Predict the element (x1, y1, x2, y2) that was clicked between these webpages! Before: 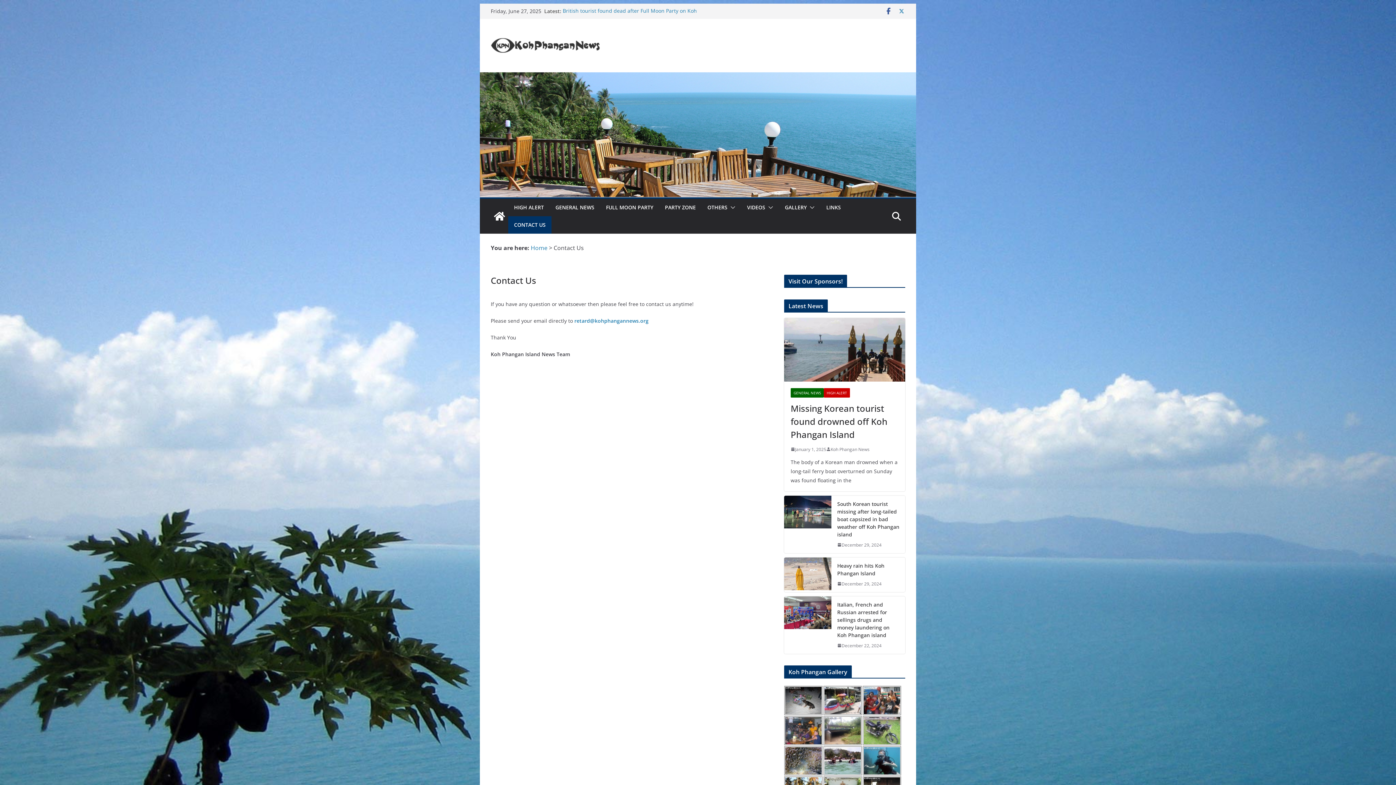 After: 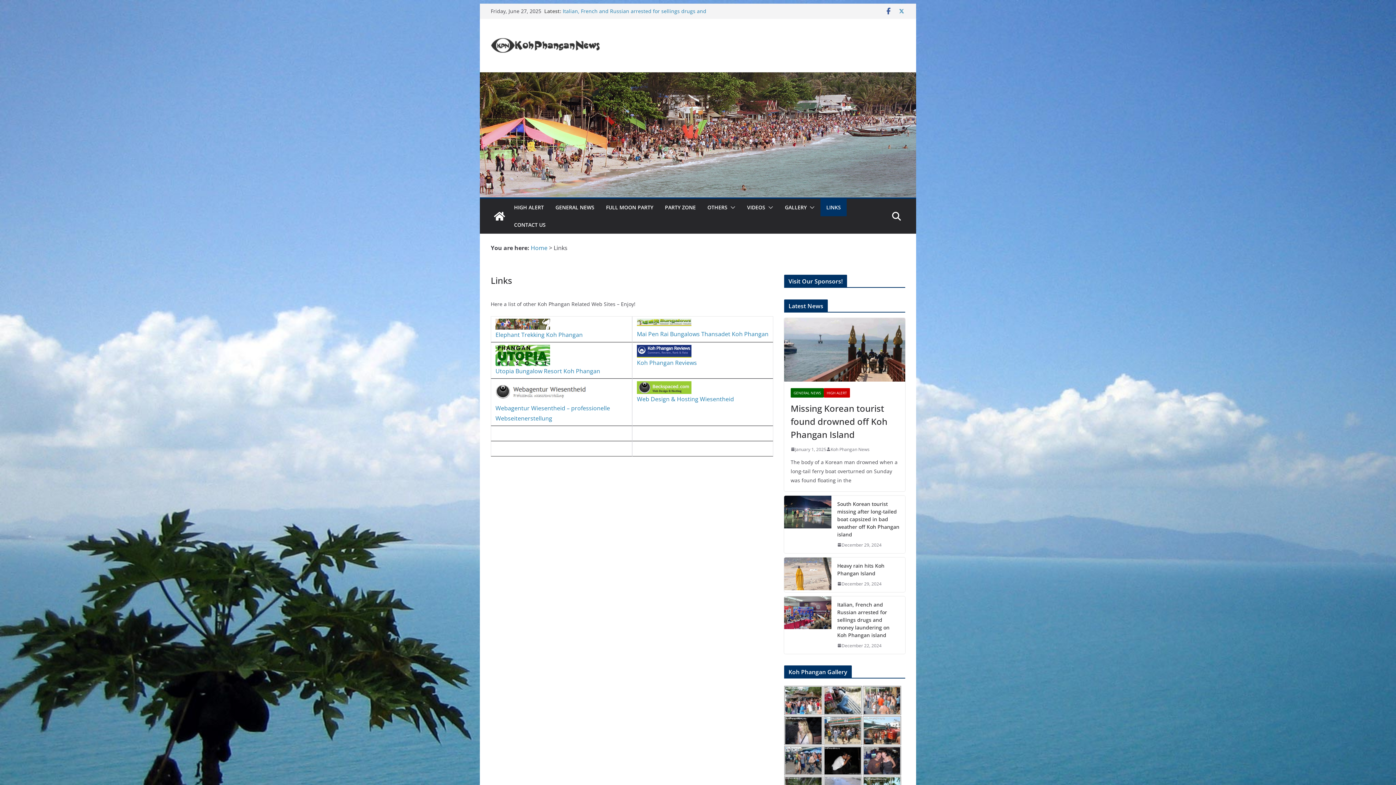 Action: label: LINKS bbox: (826, 202, 841, 212)